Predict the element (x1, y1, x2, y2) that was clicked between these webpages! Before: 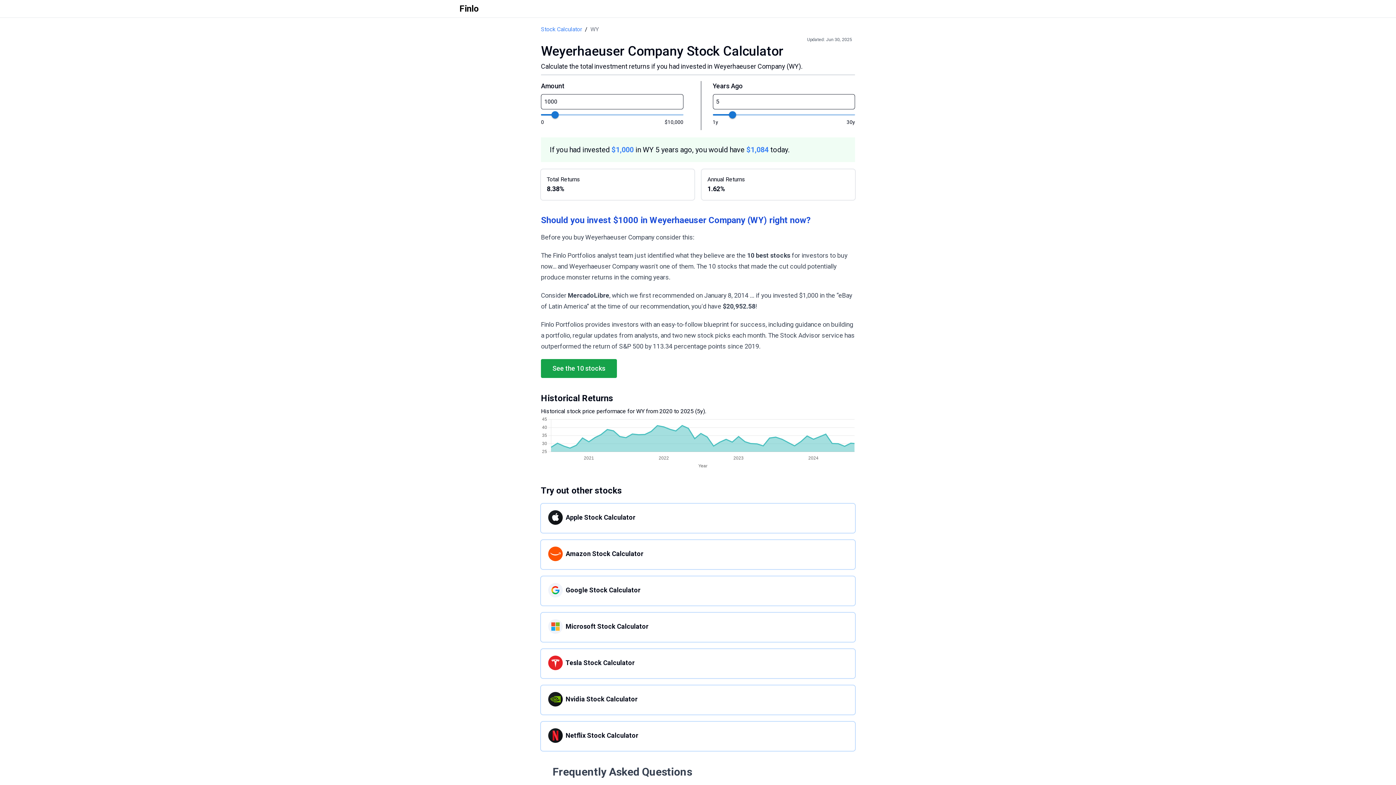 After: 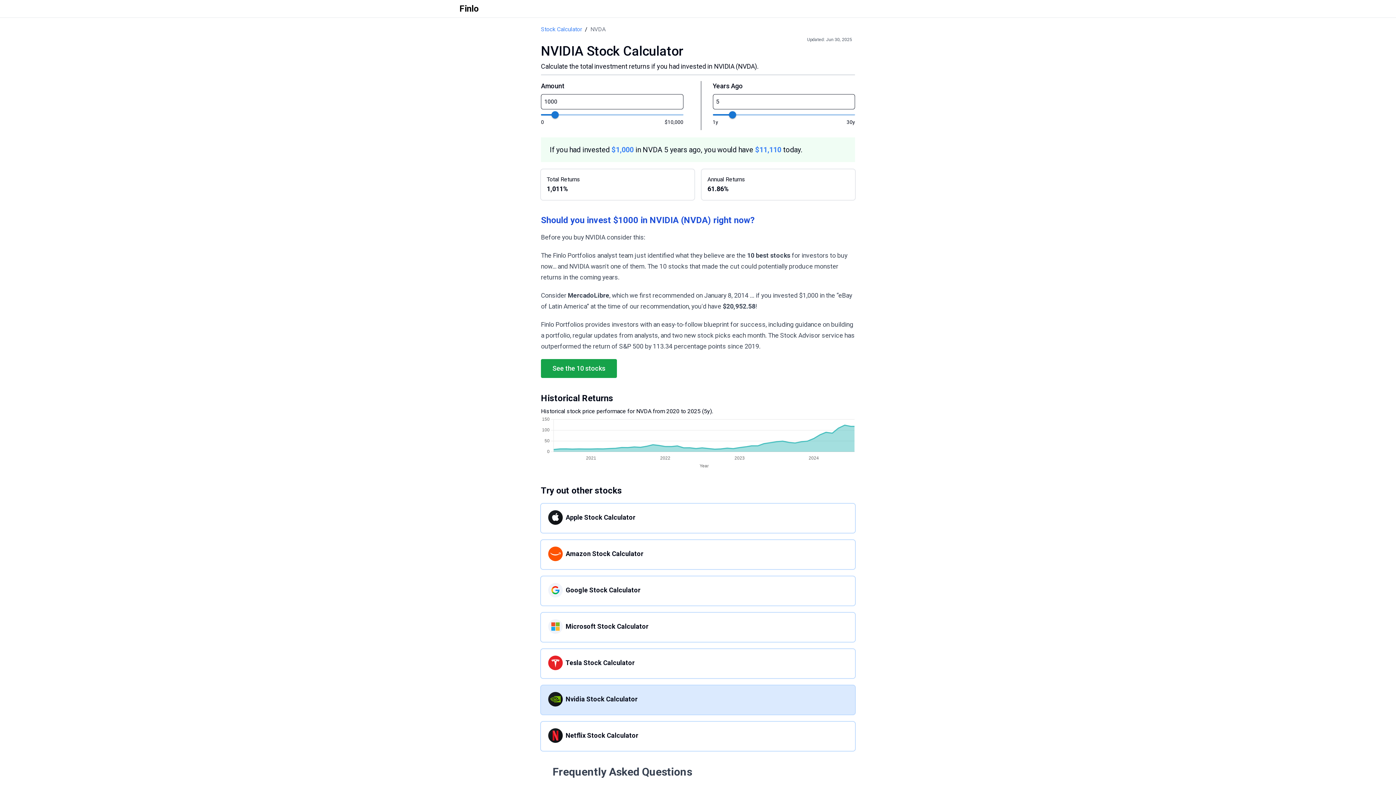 Action: bbox: (541, 685, 855, 714) label: Nvidia Stock Calculator